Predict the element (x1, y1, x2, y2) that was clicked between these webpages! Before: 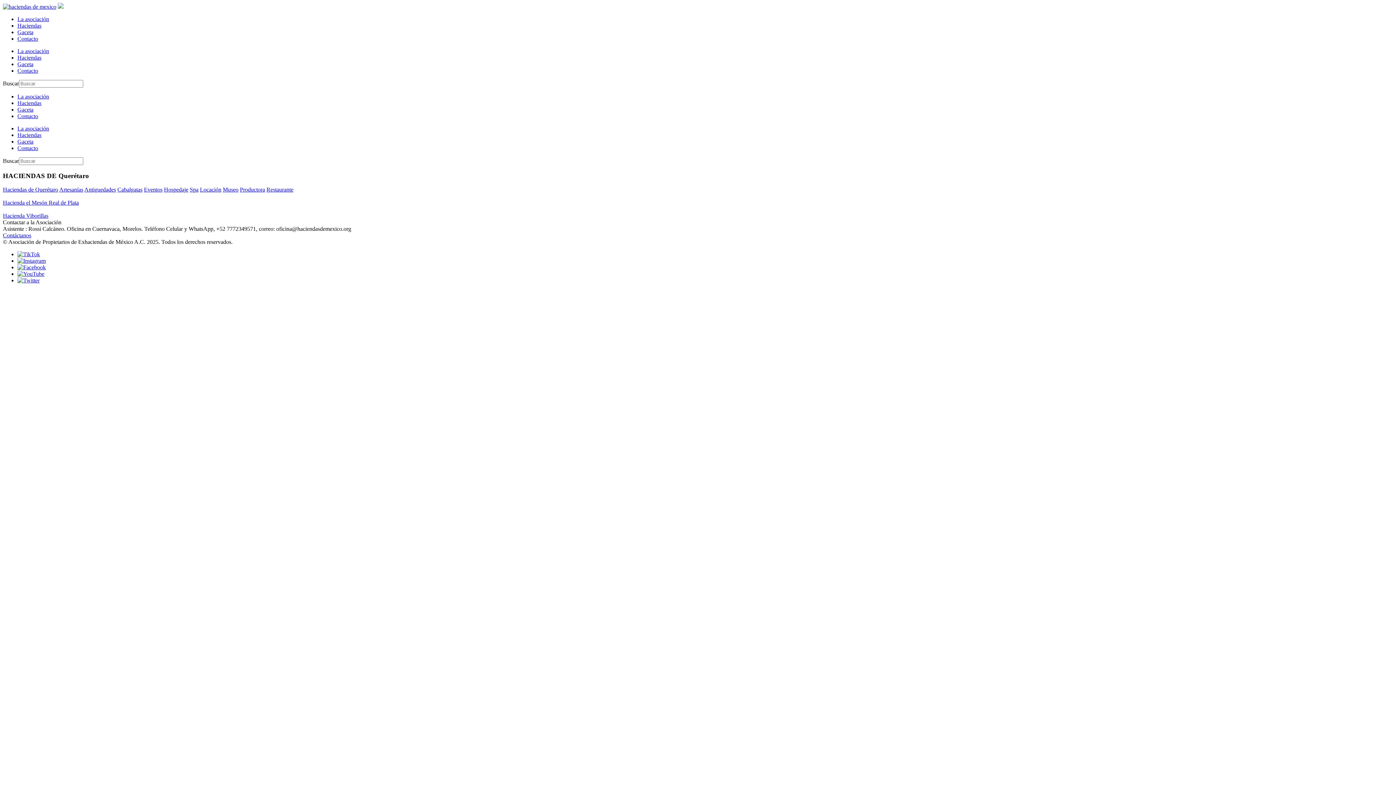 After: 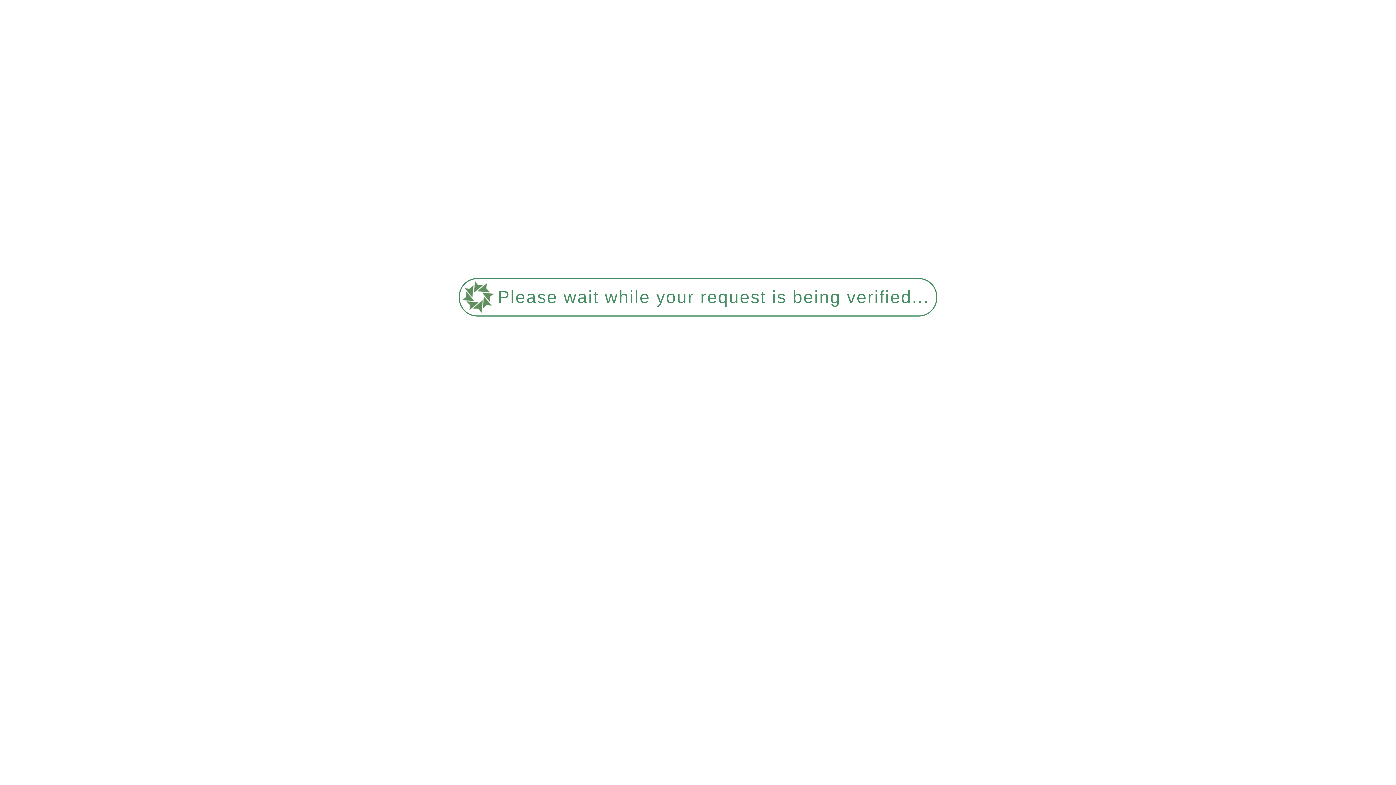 Action: bbox: (17, 67, 38, 73) label: Contacto